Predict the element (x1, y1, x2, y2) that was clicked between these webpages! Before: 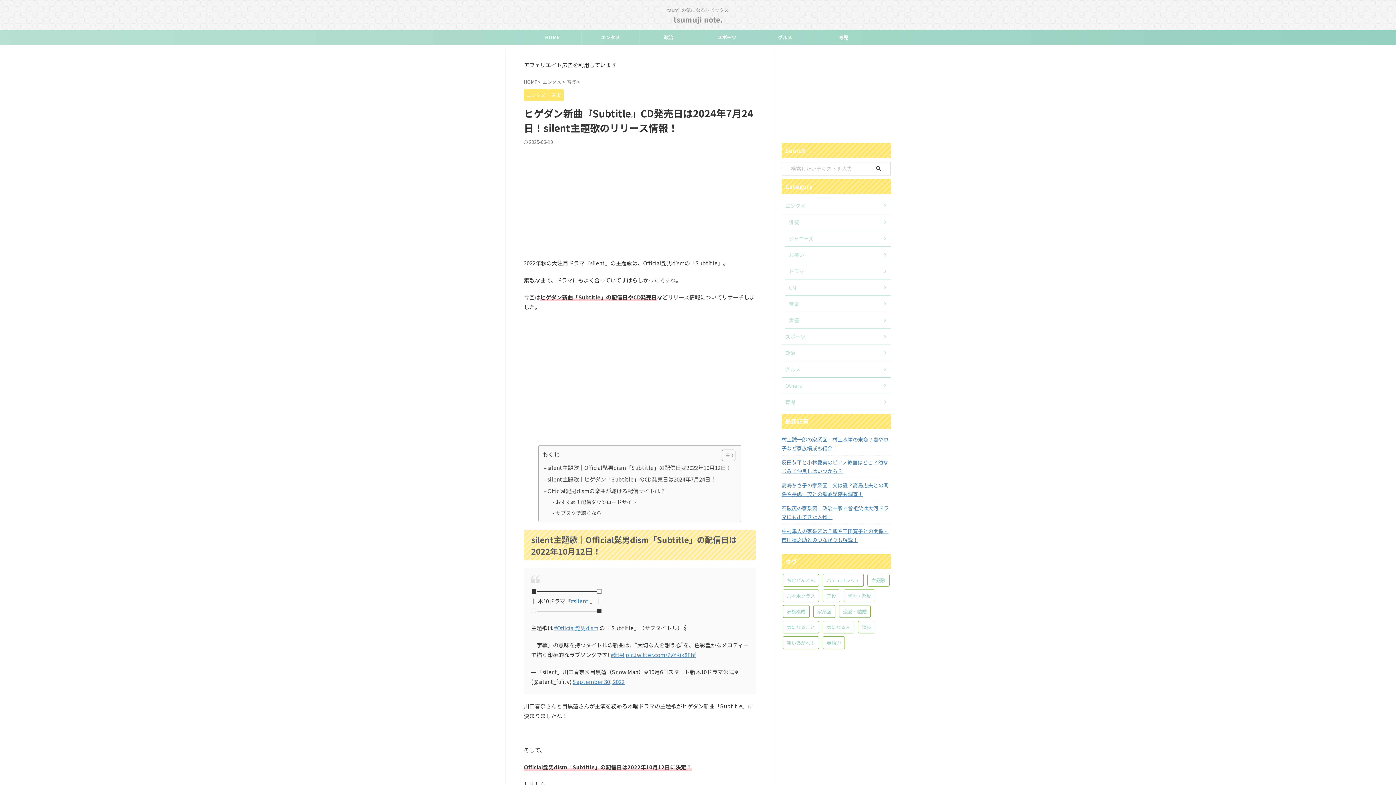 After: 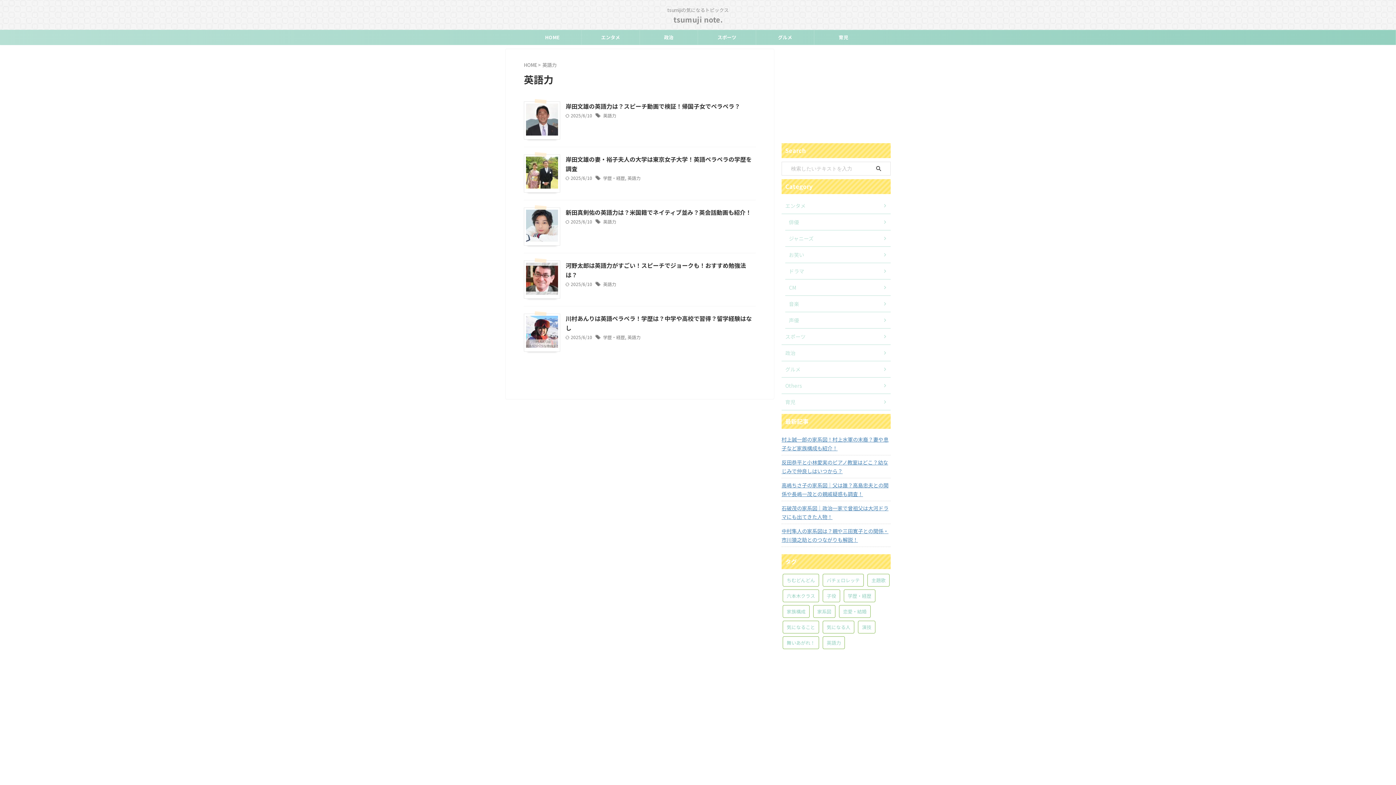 Action: bbox: (822, 636, 845, 649) label: 英語力 (5個の項目)